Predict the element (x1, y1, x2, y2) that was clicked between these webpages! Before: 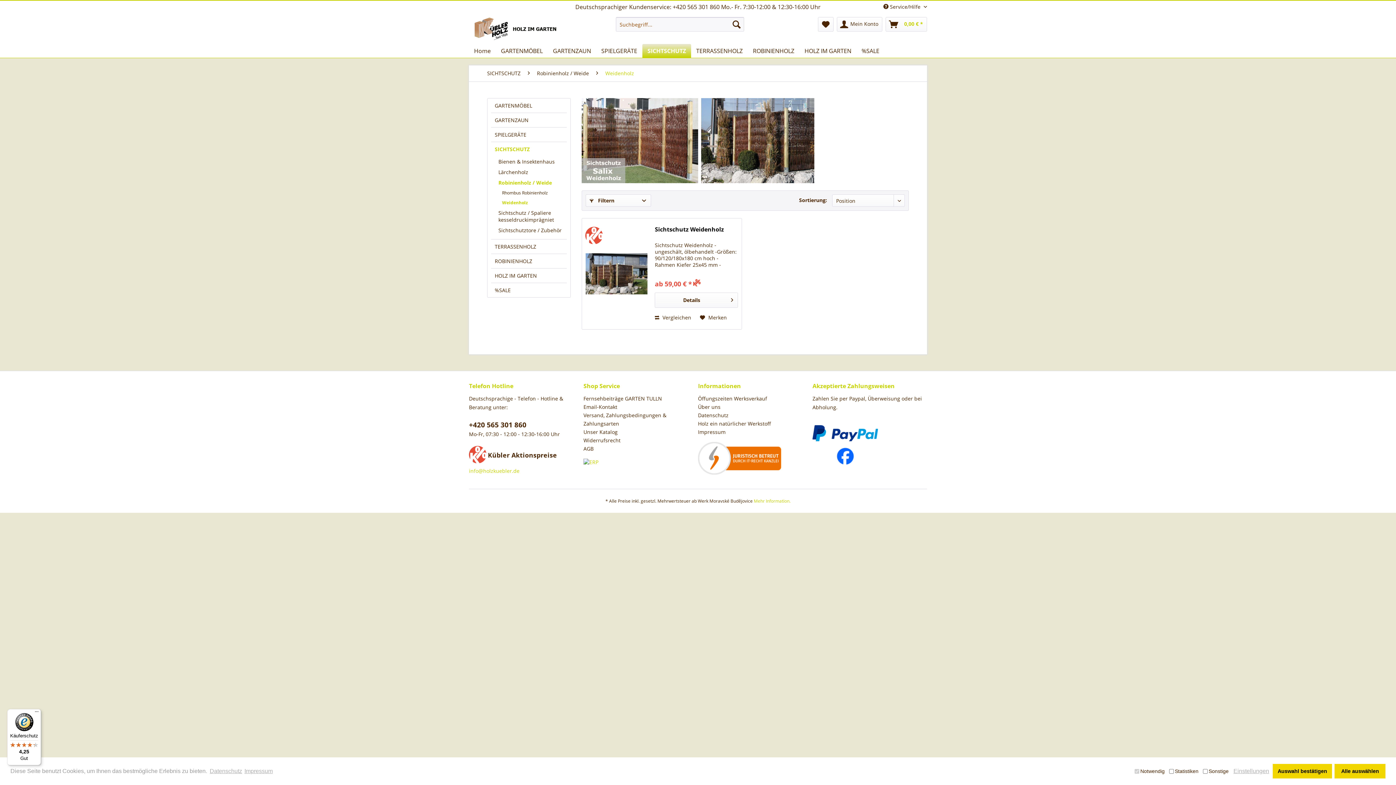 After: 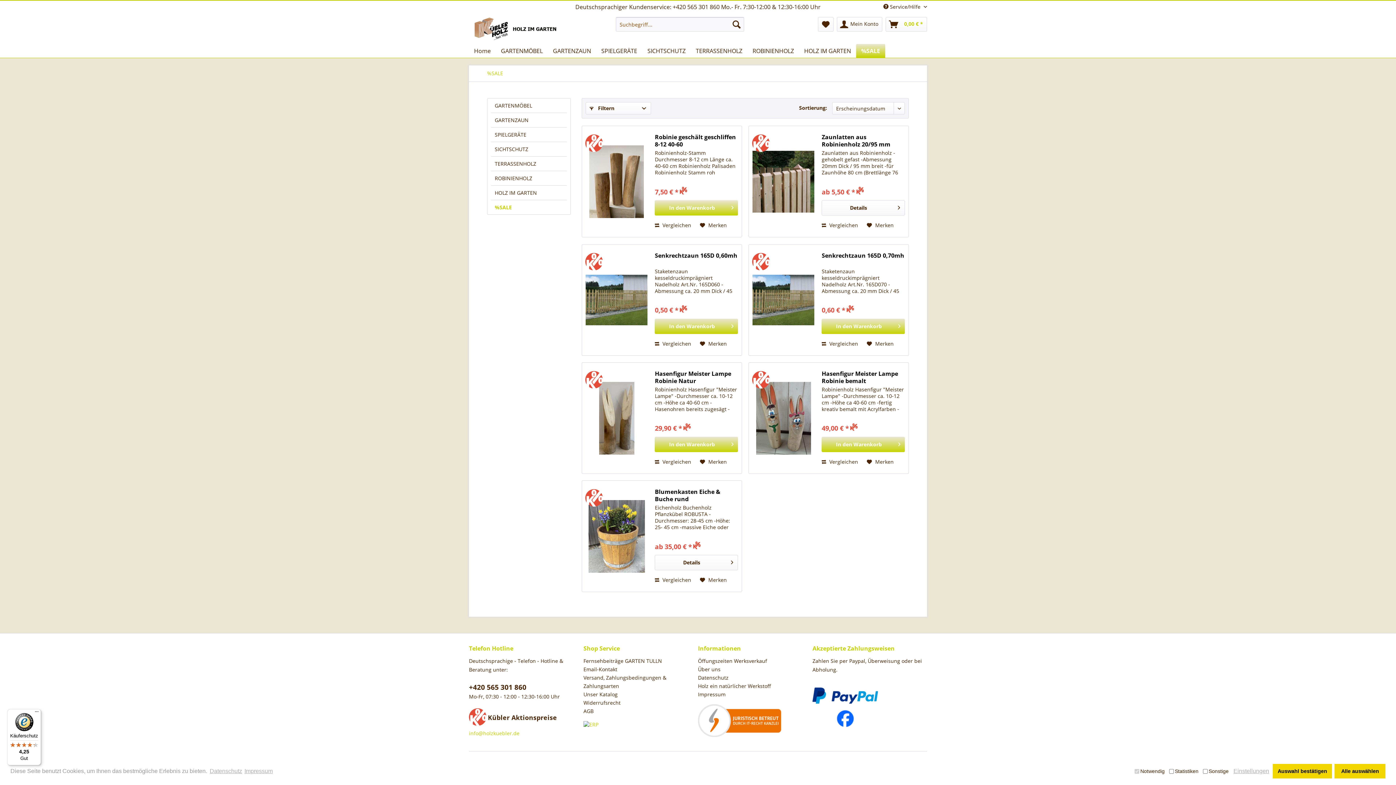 Action: bbox: (856, 44, 884, 57) label: %SALE